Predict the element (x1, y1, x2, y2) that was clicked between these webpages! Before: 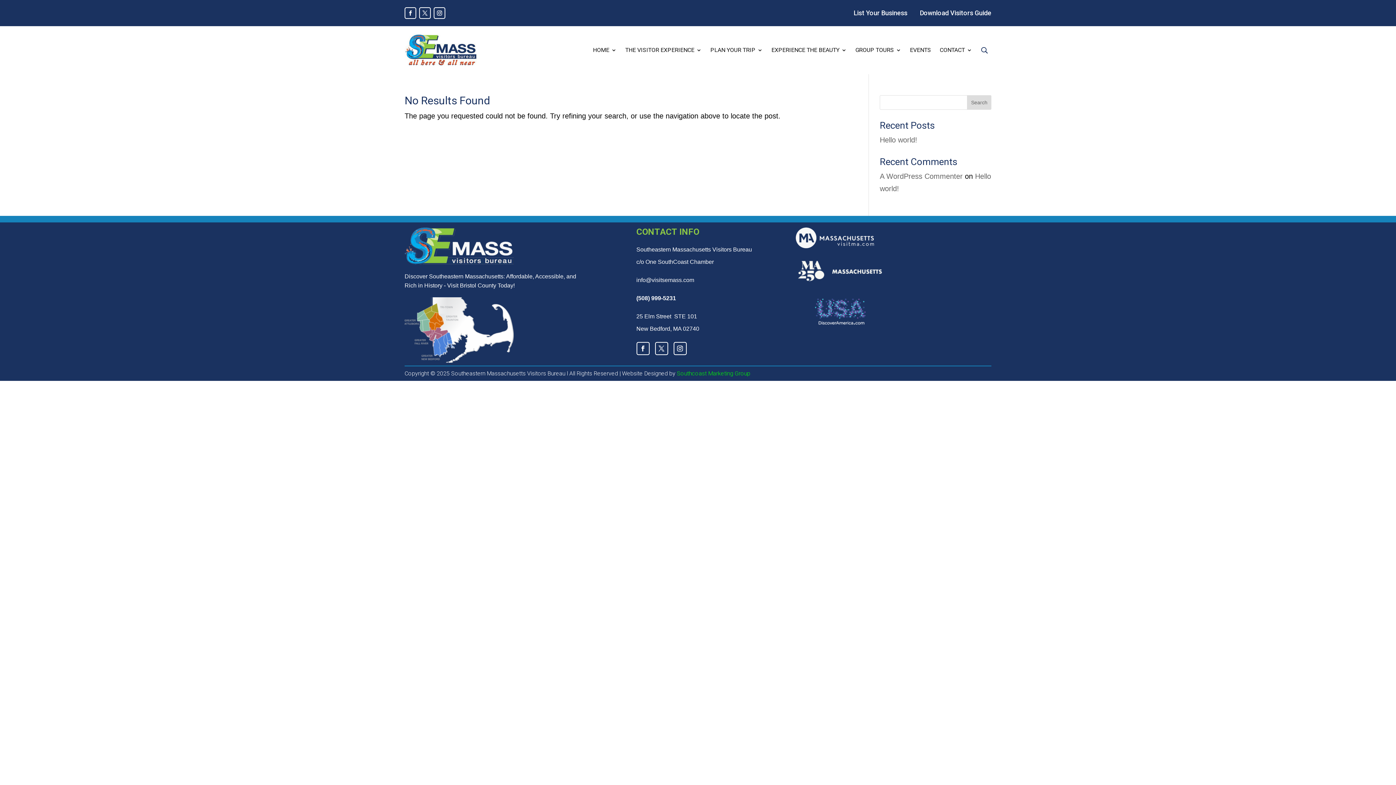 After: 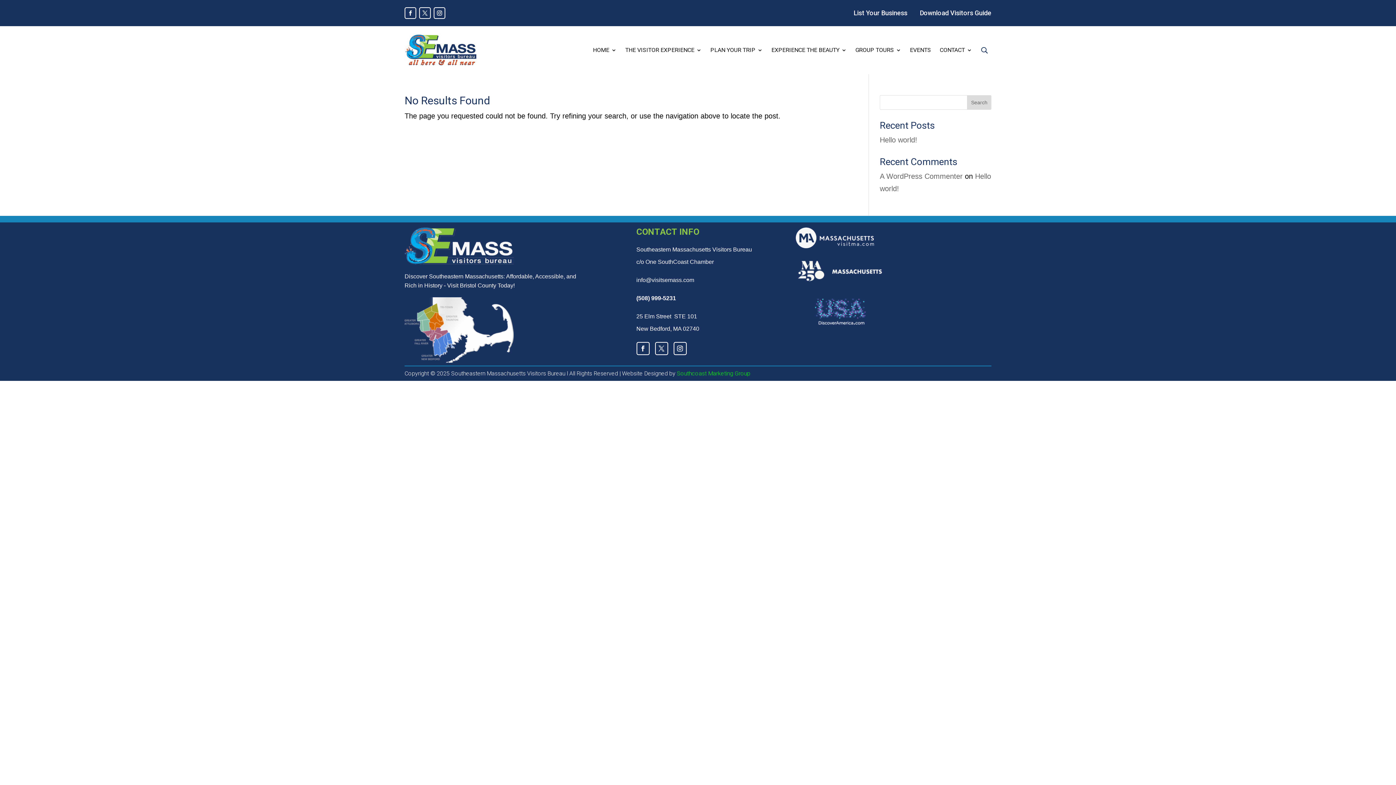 Action: label: Download Visitors Guide bbox: (919, 9, 991, 16)